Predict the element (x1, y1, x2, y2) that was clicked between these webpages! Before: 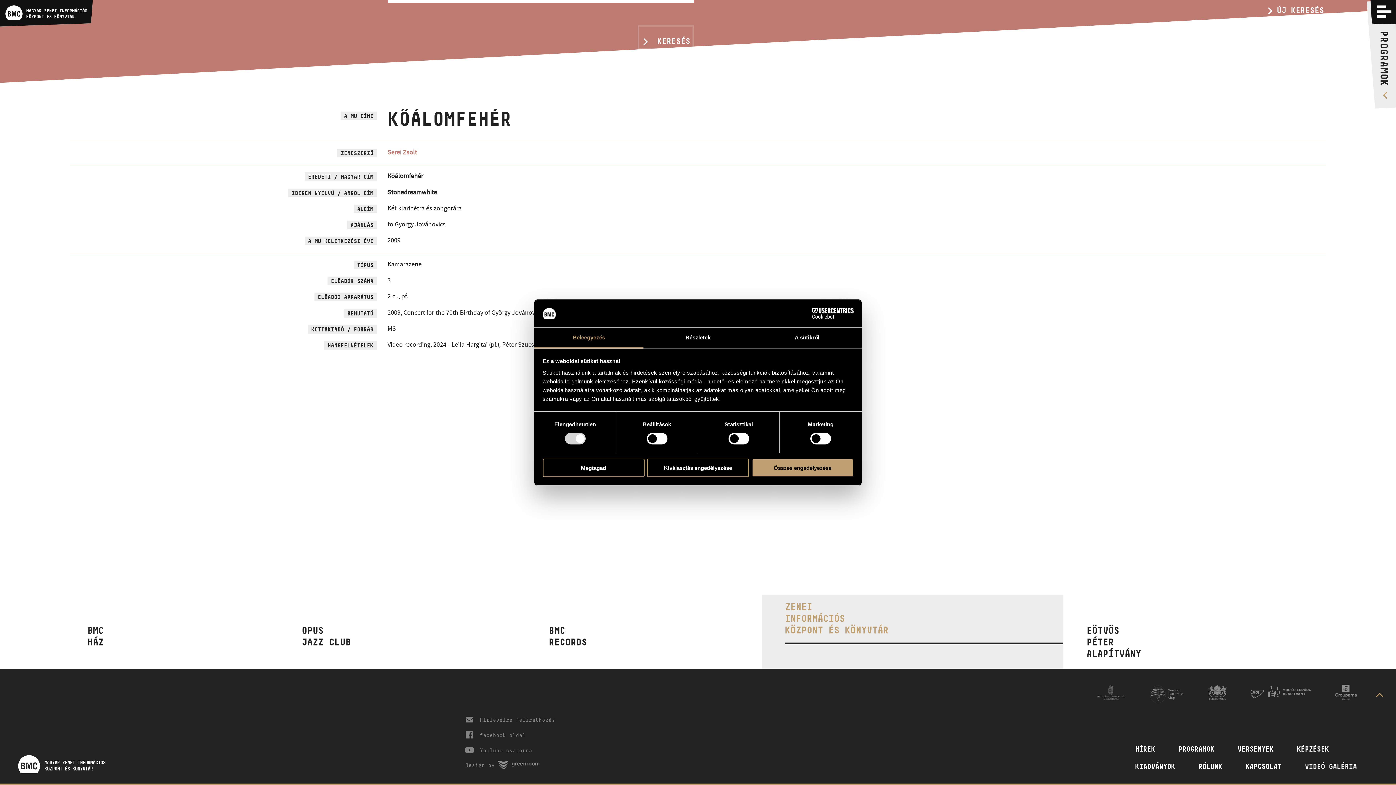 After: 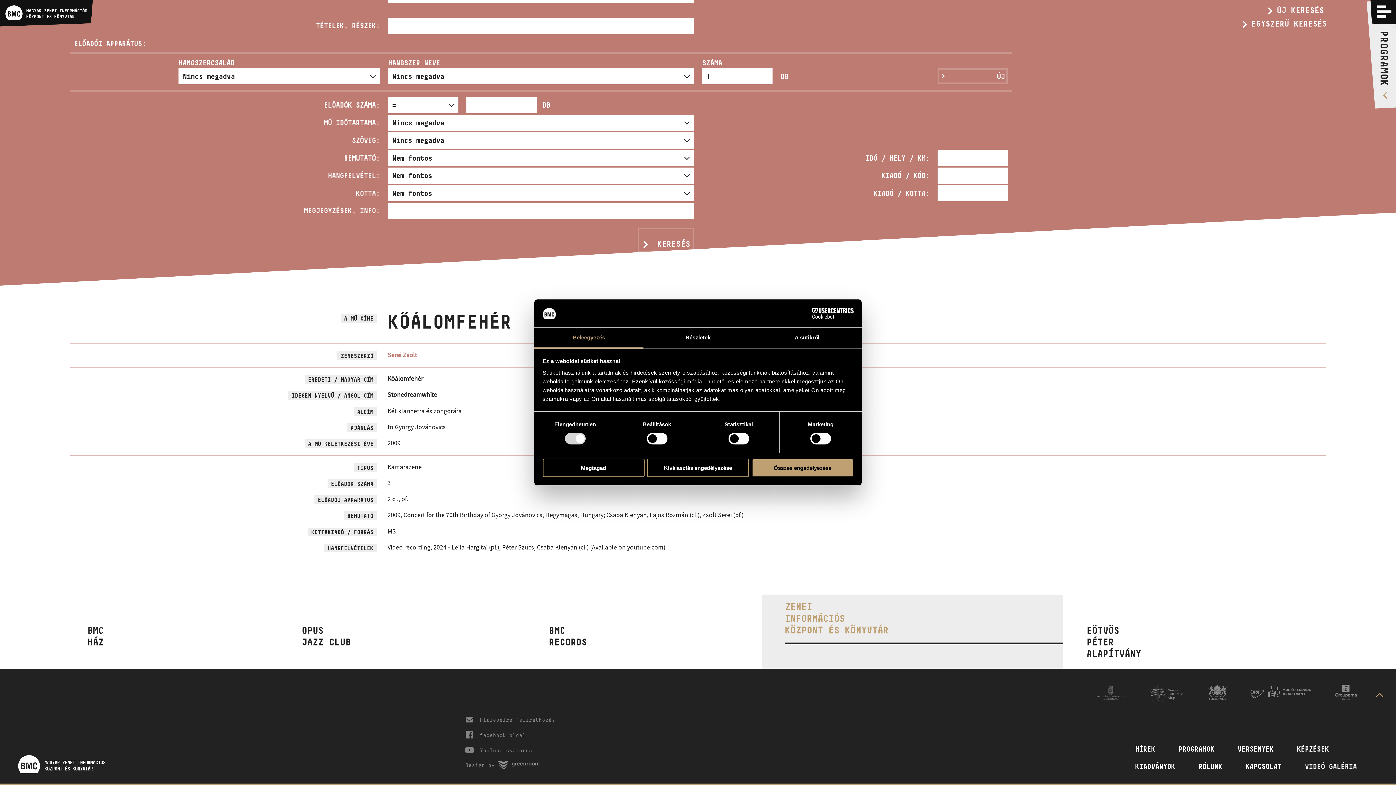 Action: bbox: (1235, 229, 1326, 242) label: ÖSSZETETT KERESÉS